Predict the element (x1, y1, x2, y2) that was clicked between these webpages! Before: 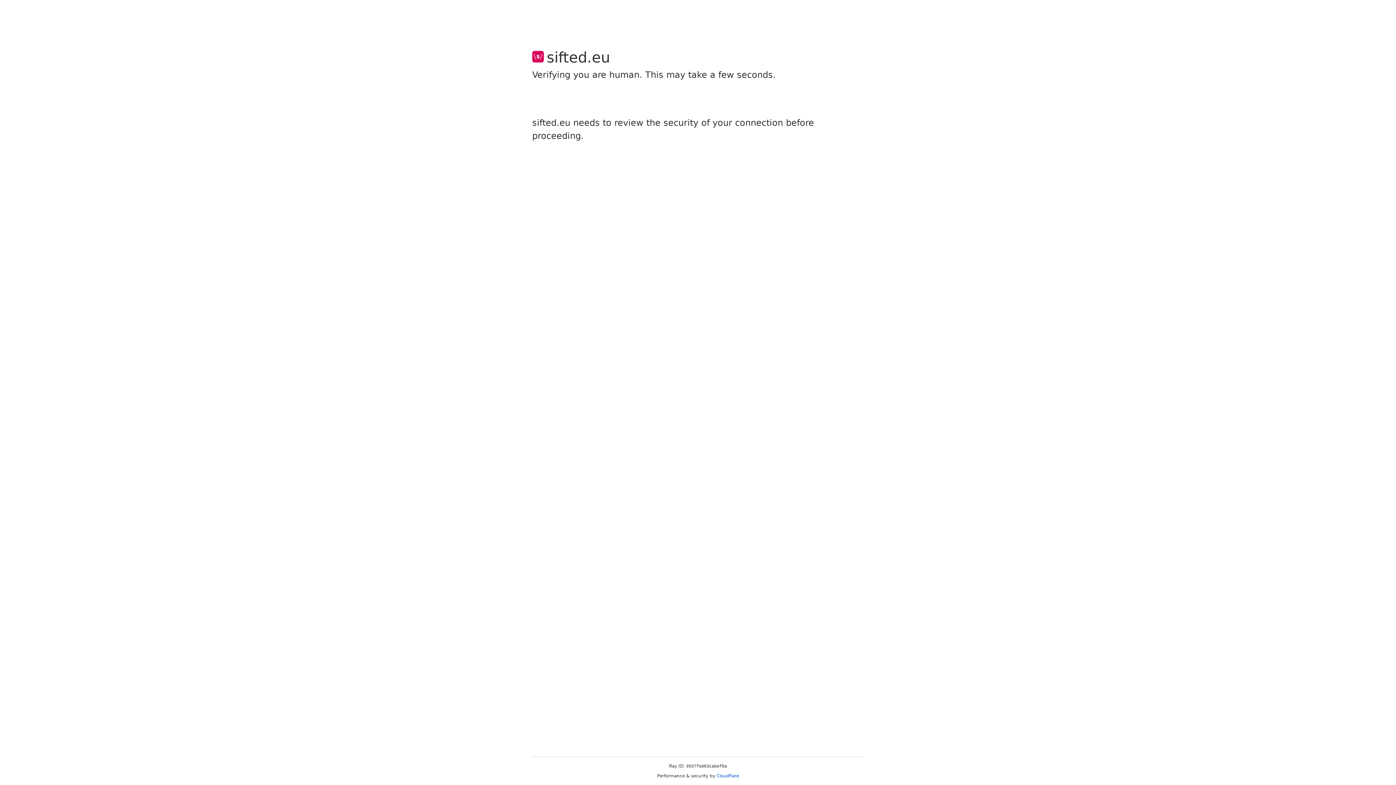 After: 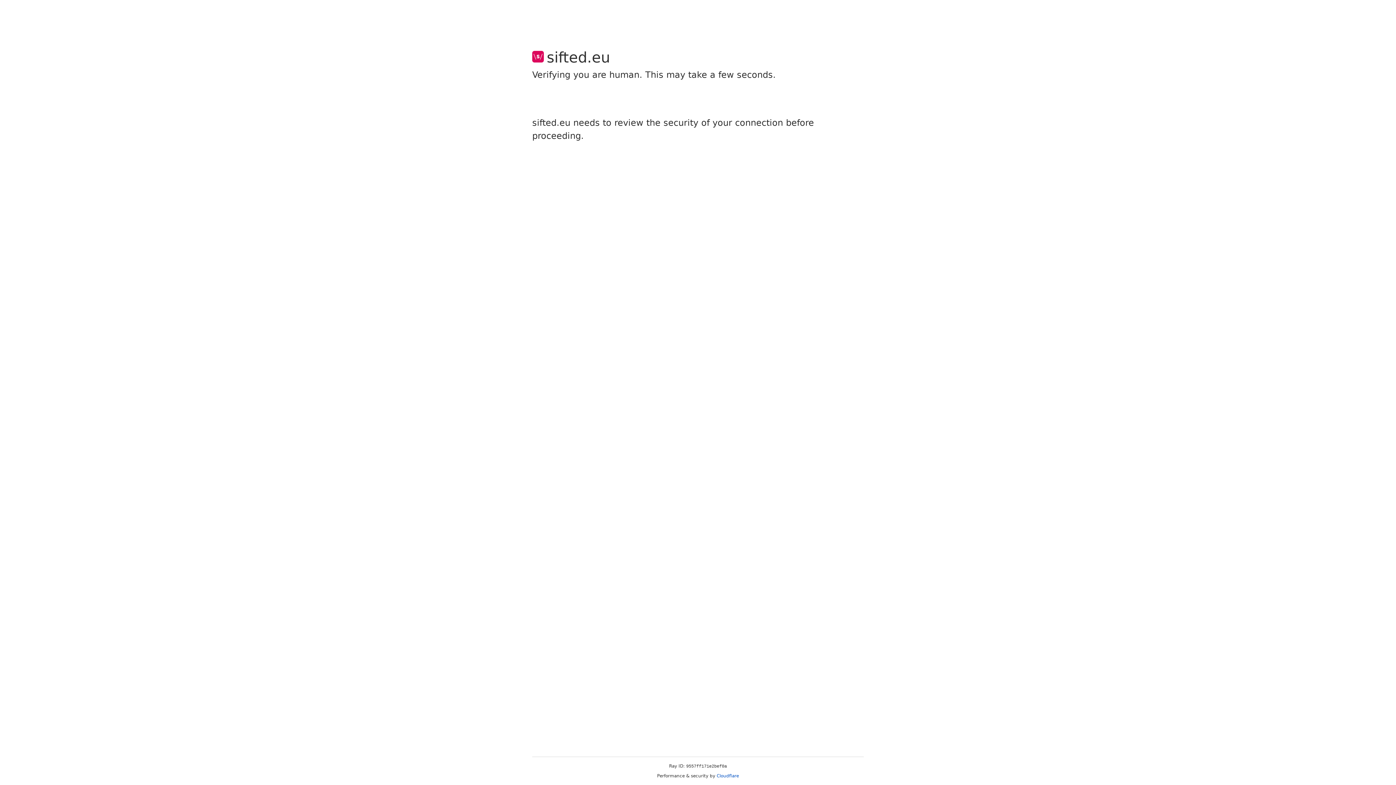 Action: bbox: (716, 773, 739, 778) label: Cloudflare